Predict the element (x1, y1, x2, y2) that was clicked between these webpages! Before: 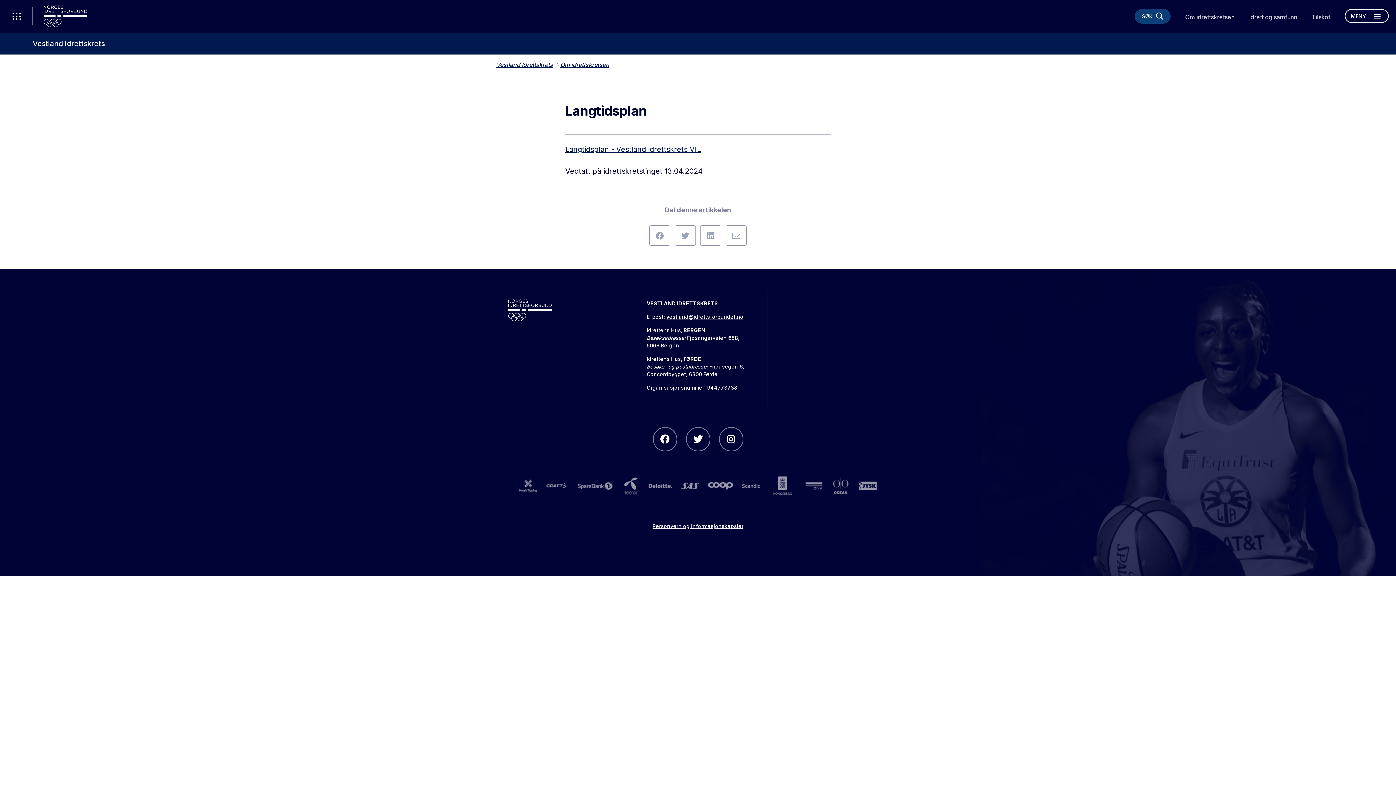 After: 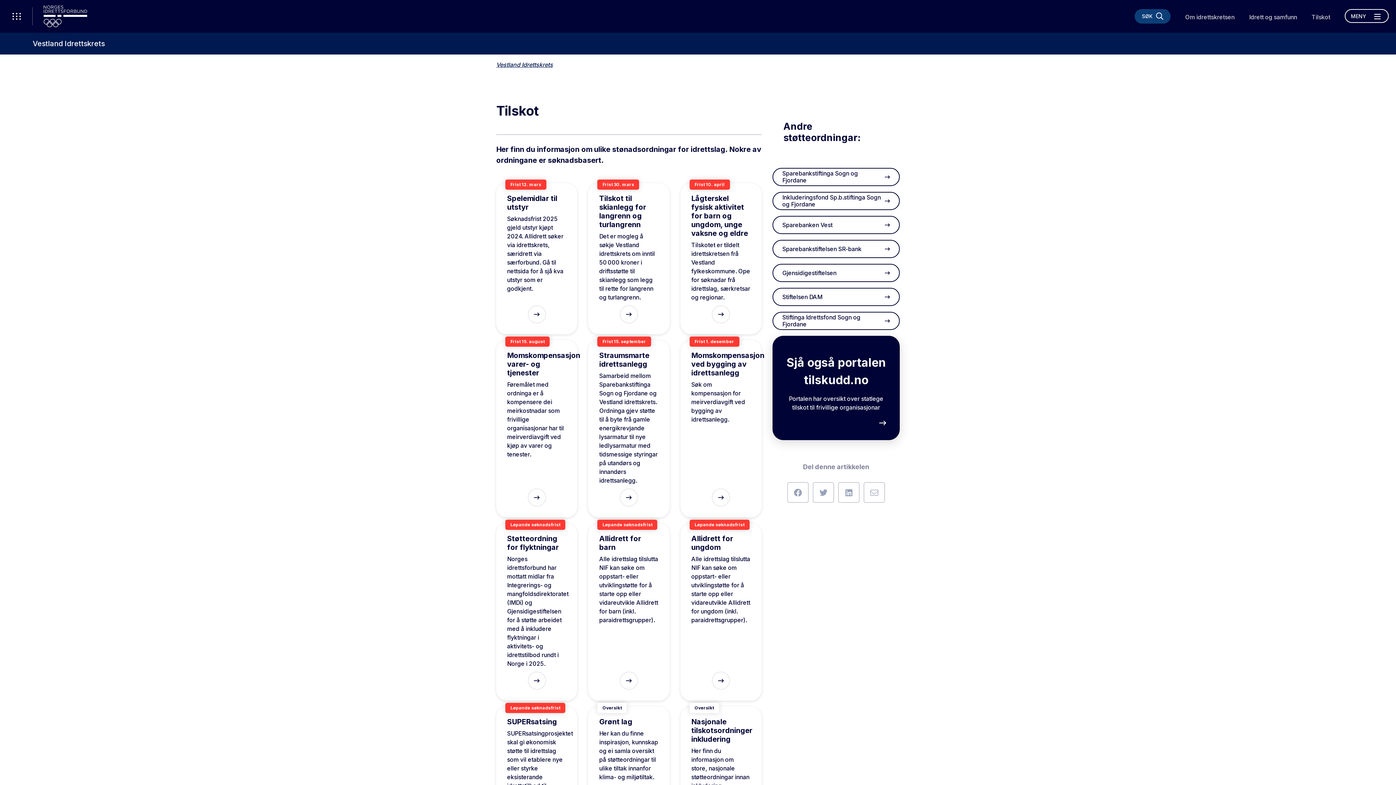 Action: label: Tilskot bbox: (1304, 9, 1337, 25)